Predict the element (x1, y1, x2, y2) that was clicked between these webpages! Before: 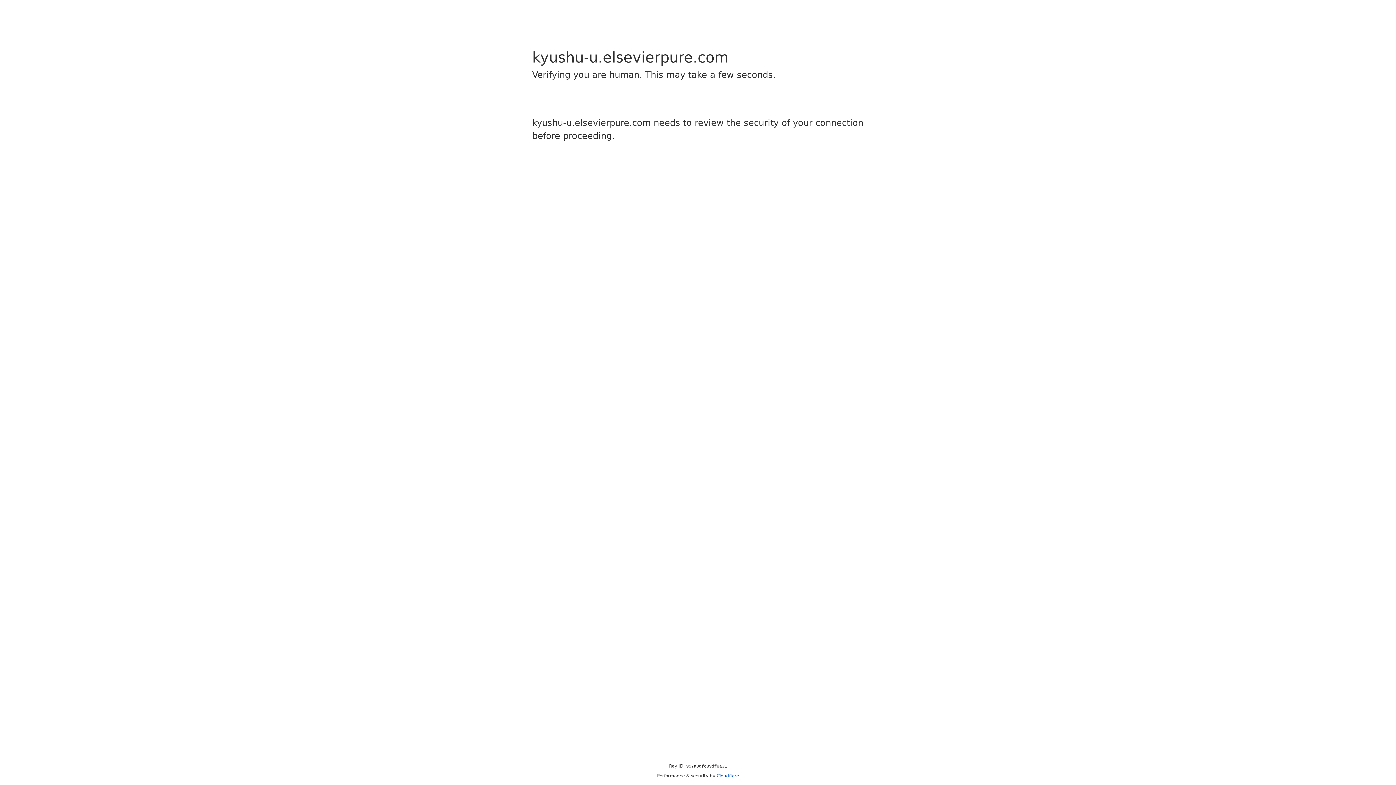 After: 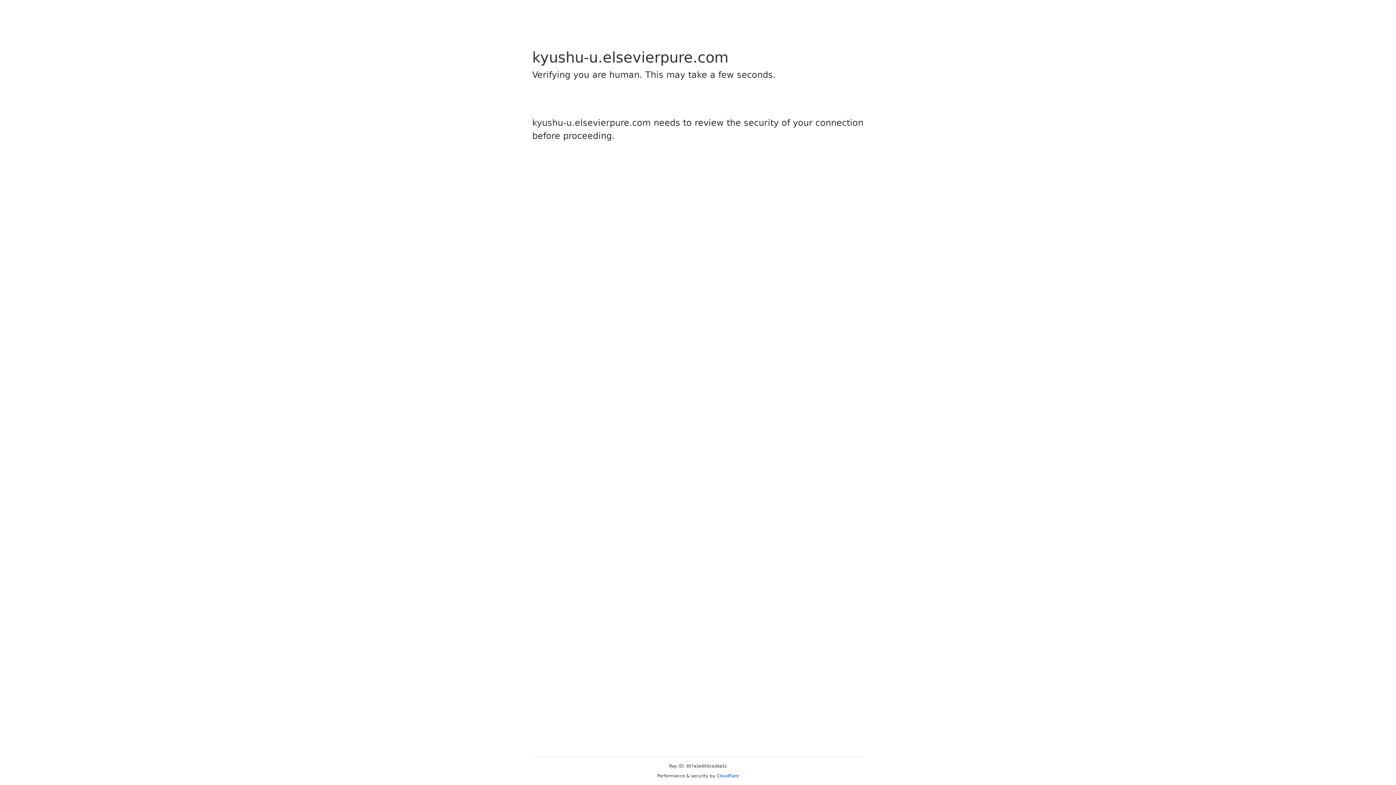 Action: bbox: (716, 773, 739, 778) label: Cloudflare